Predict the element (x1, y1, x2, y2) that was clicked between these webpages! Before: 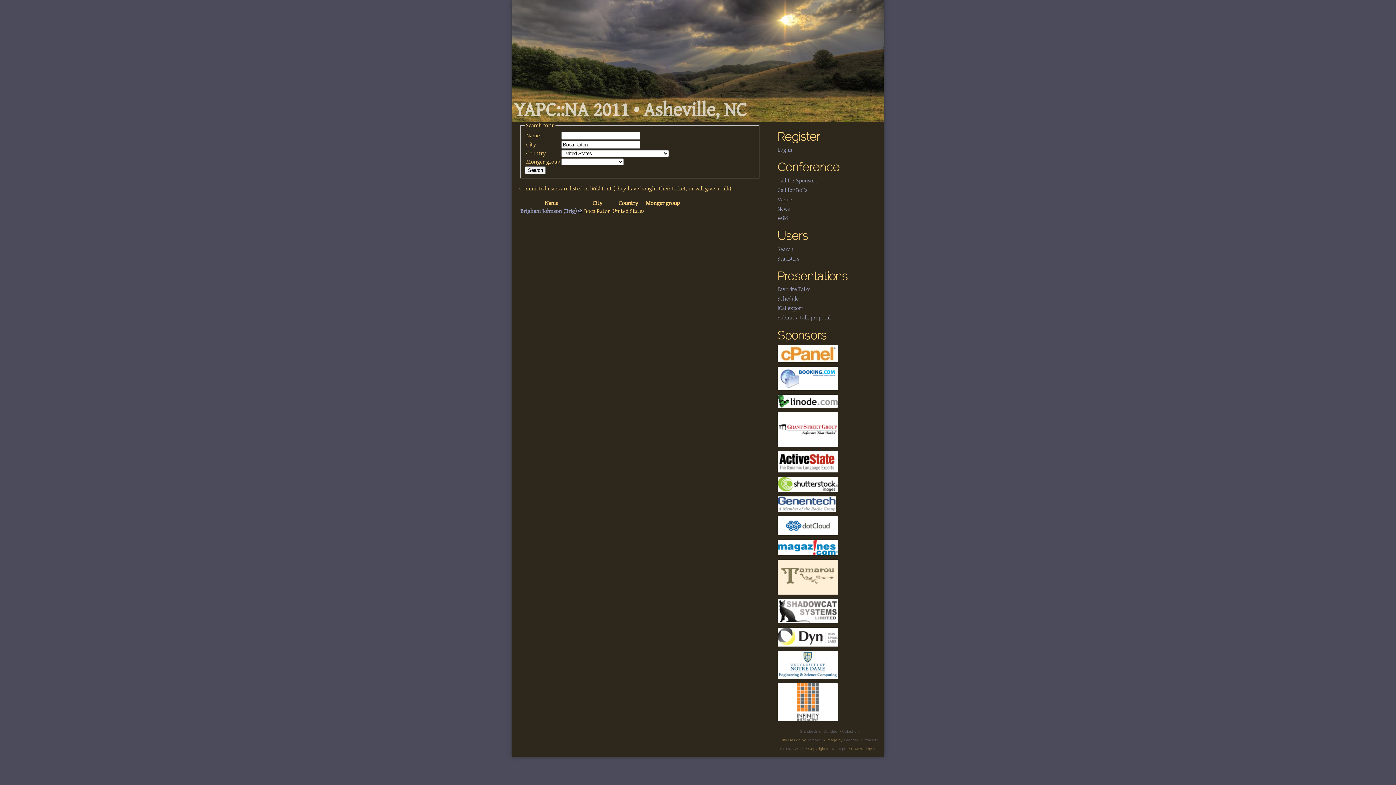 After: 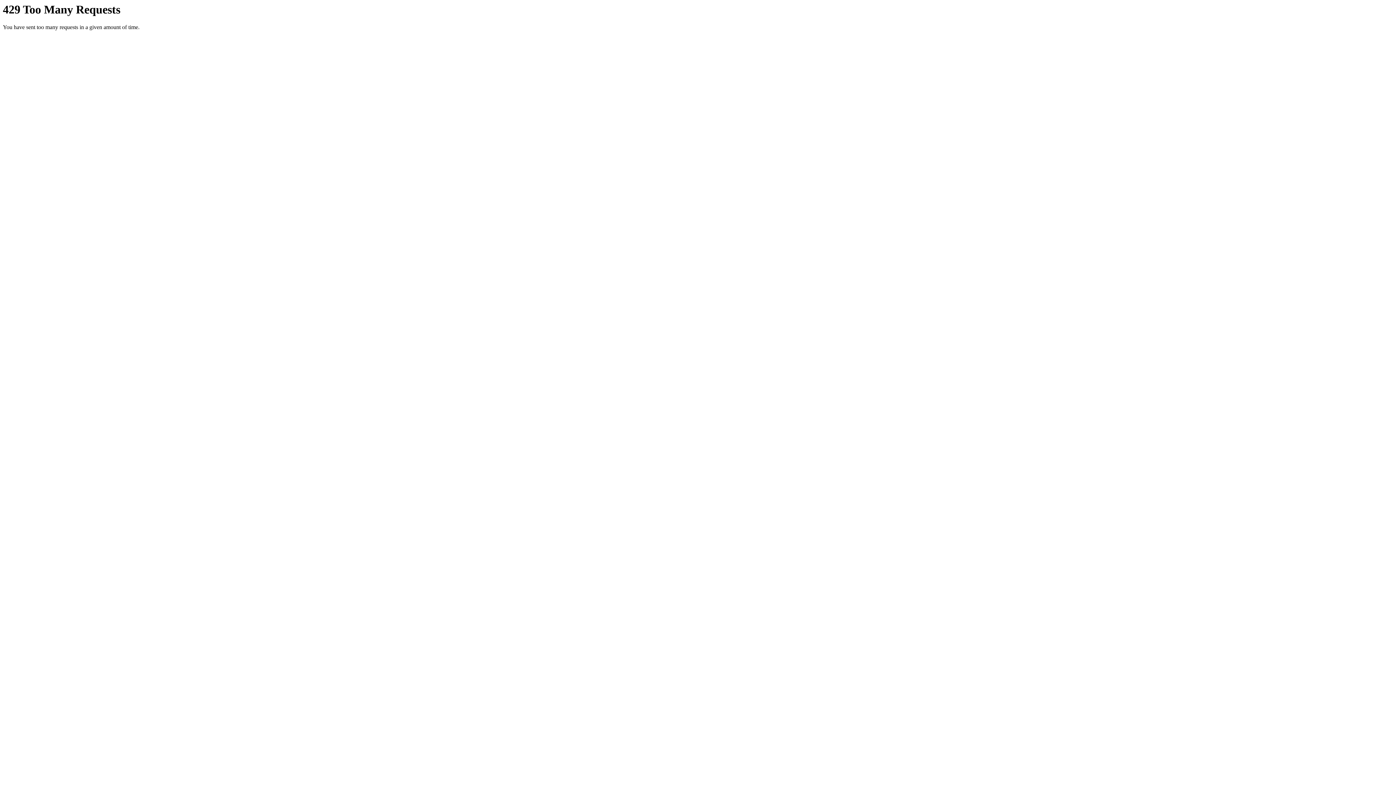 Action: bbox: (844, 738, 871, 742) label: Leander Hutton